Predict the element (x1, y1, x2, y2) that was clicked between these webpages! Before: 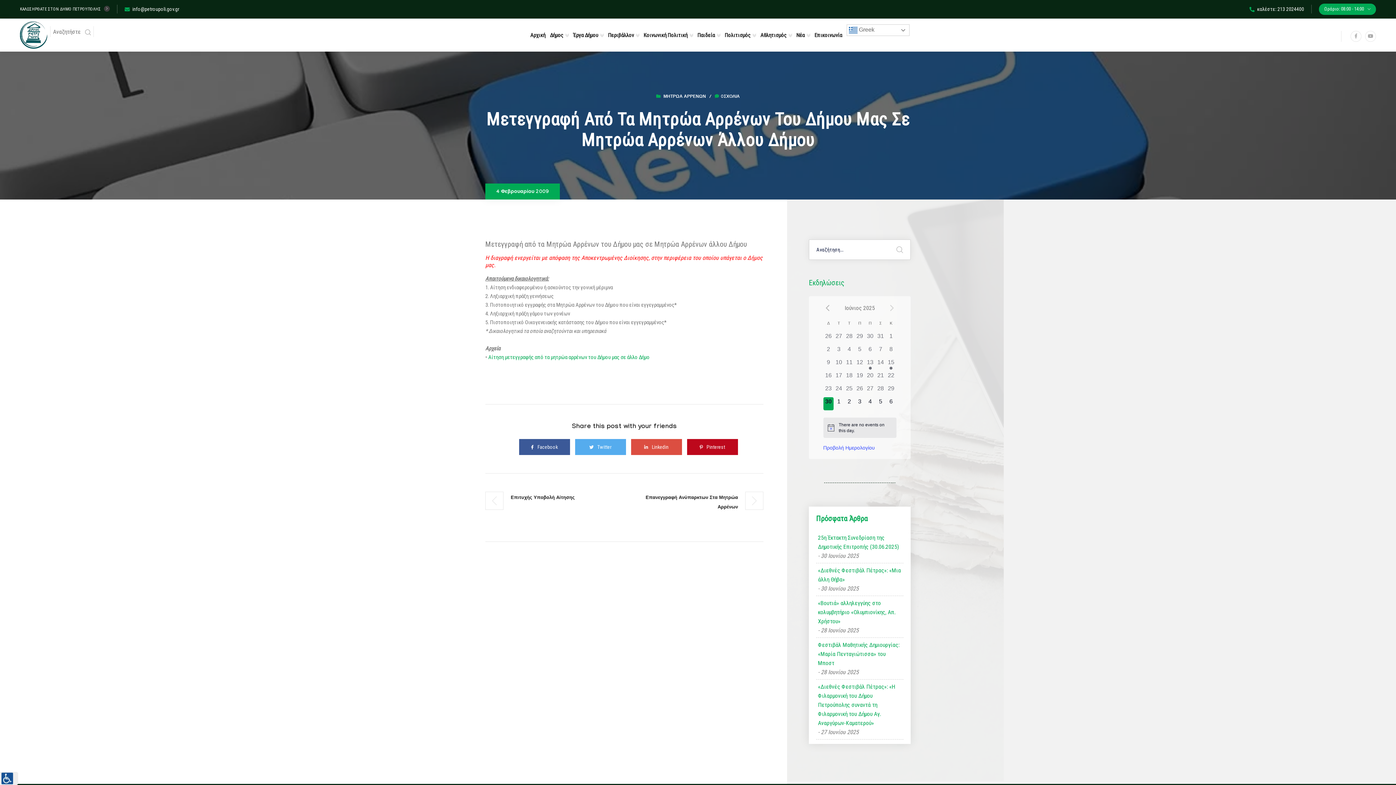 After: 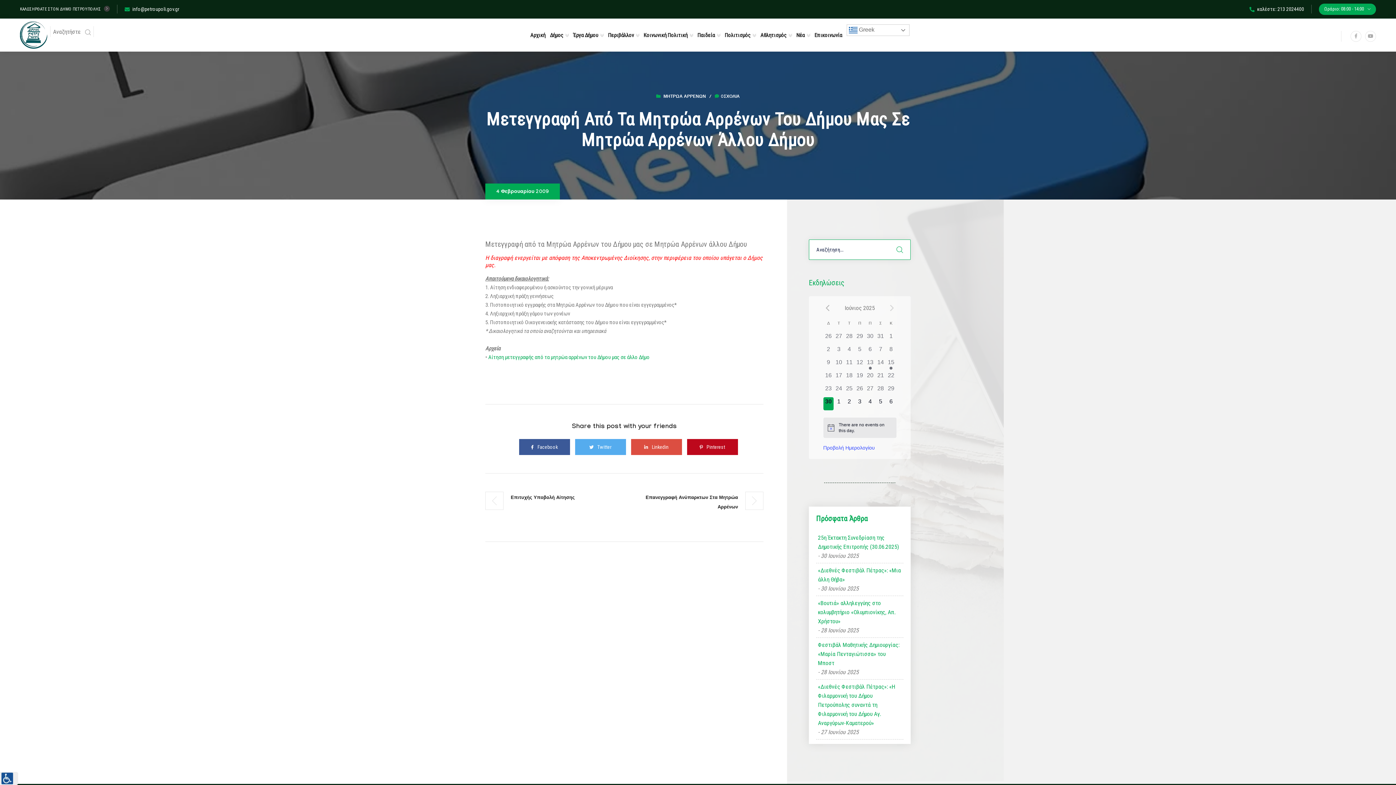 Action: bbox: (889, 239, 910, 260)